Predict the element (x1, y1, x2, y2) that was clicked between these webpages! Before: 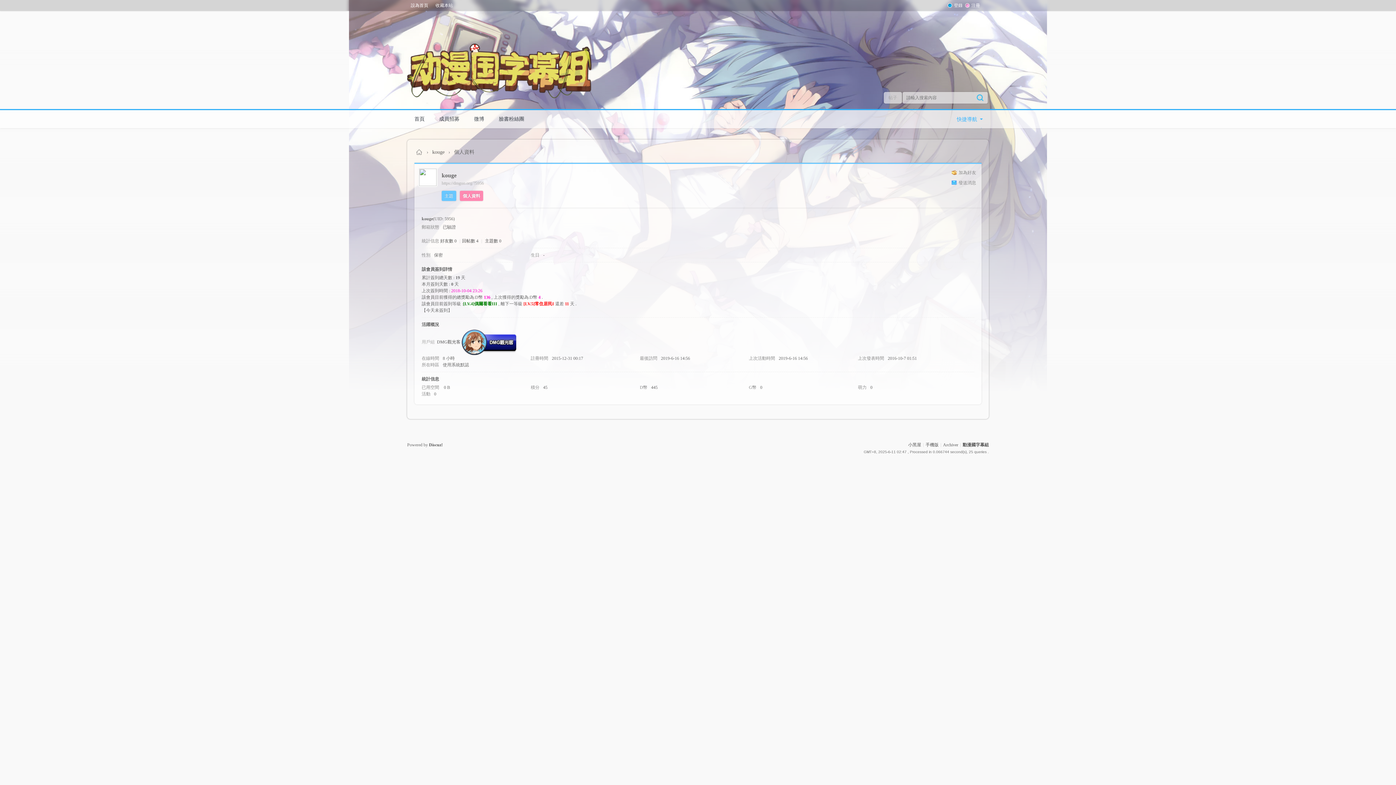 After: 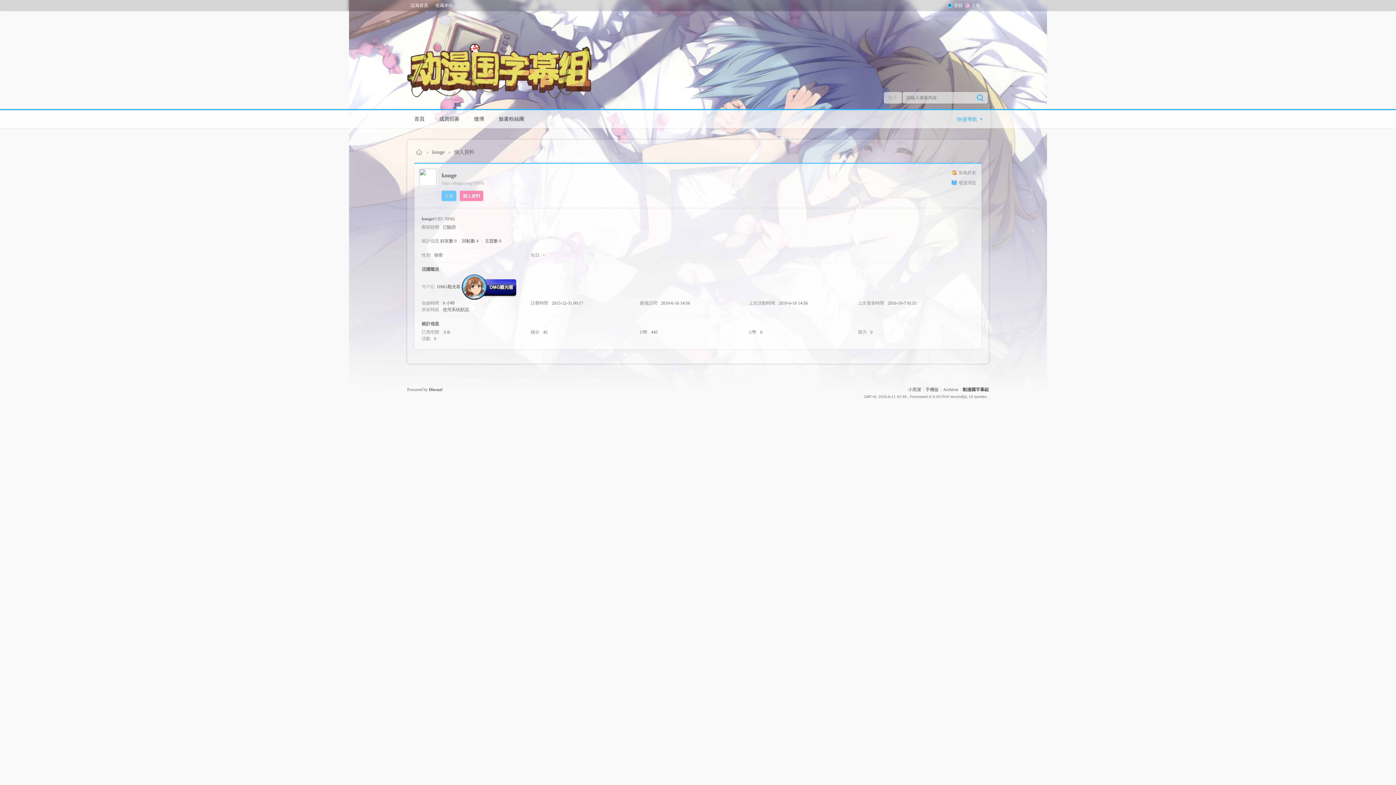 Action: bbox: (418, 182, 437, 187)